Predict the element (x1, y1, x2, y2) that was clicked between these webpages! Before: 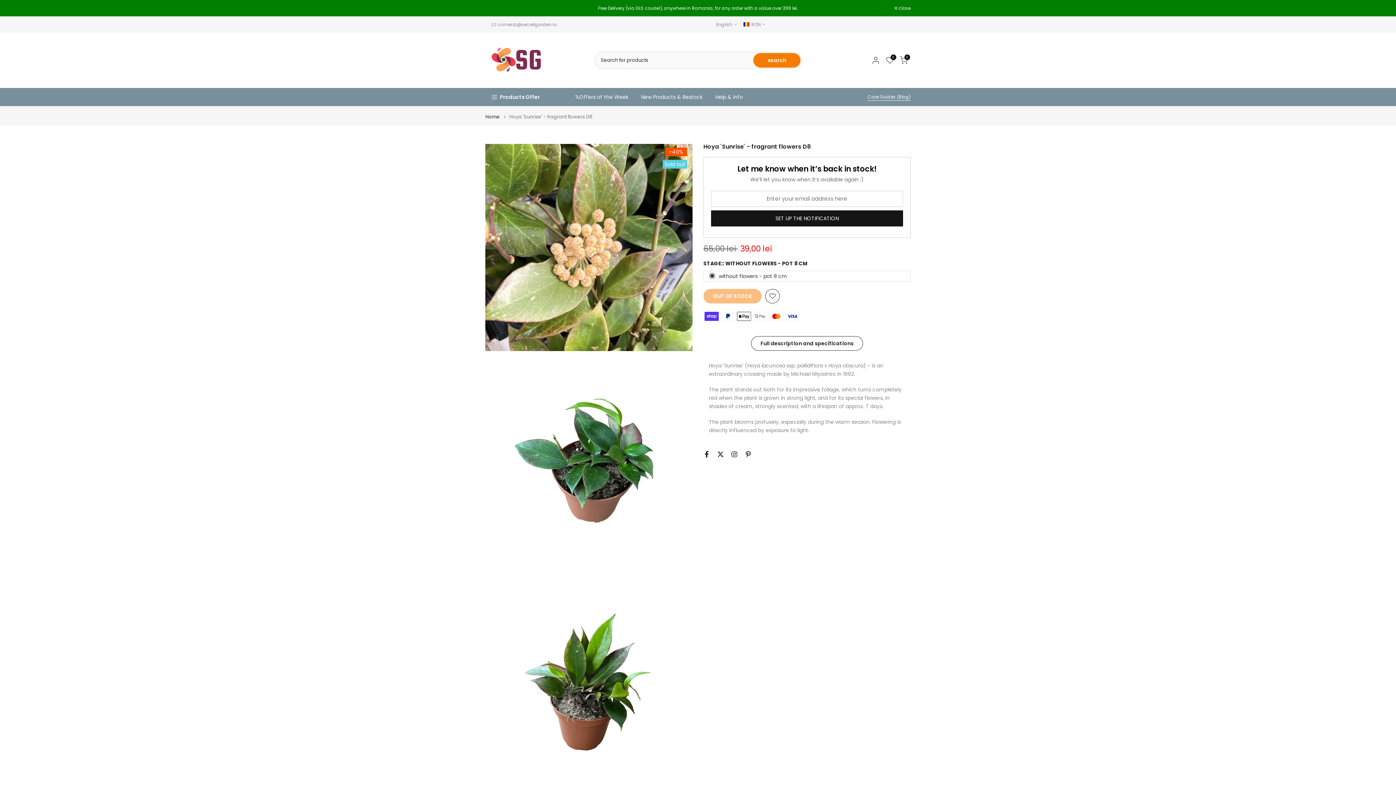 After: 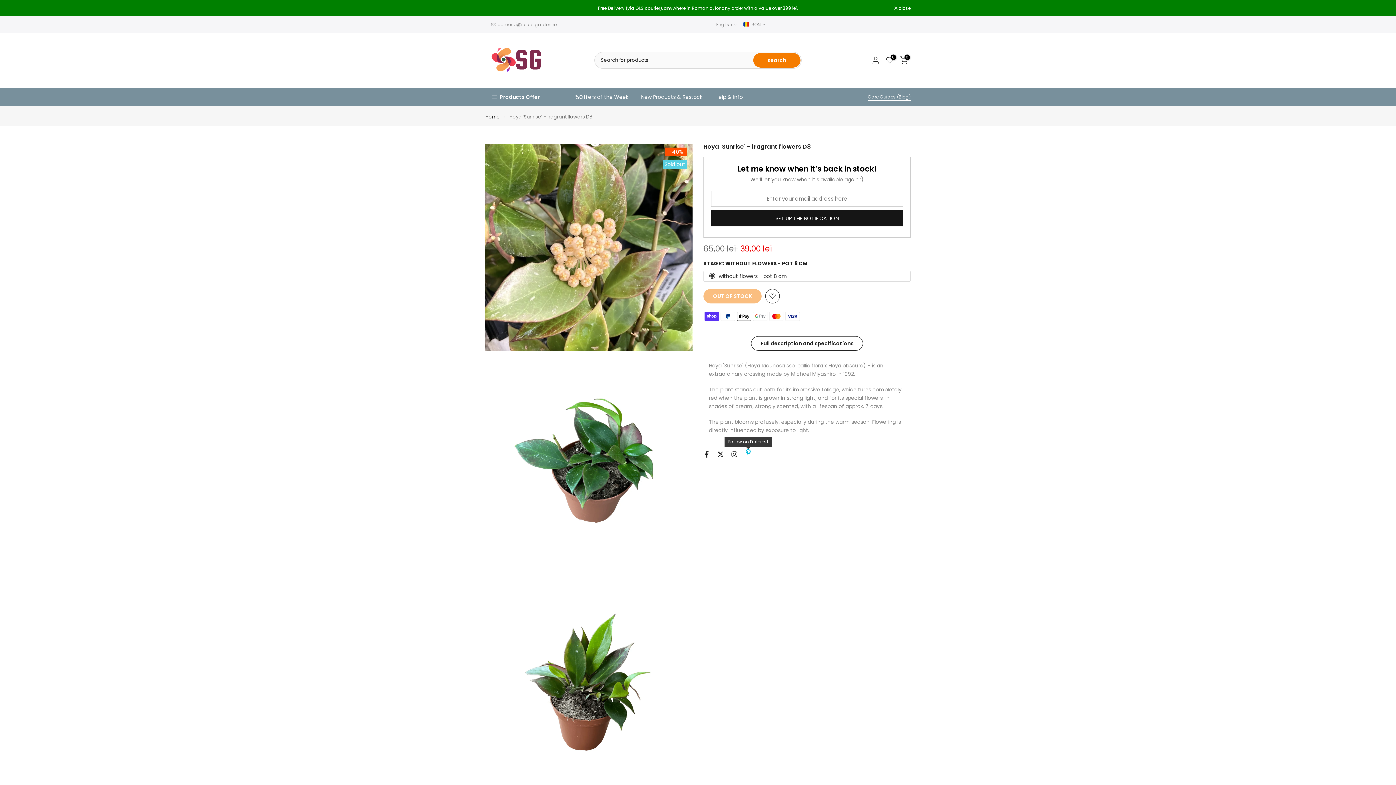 Action: bbox: (745, 451, 751, 457)